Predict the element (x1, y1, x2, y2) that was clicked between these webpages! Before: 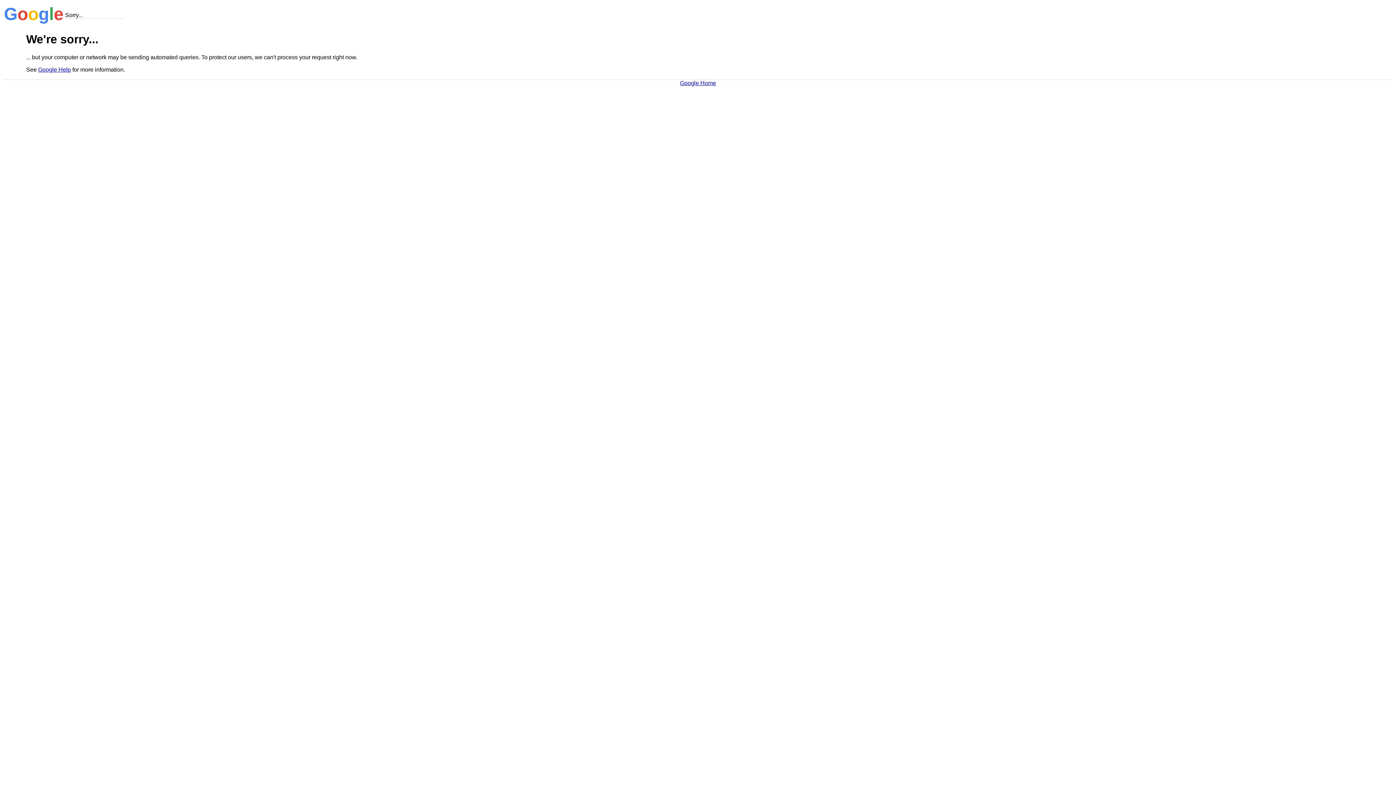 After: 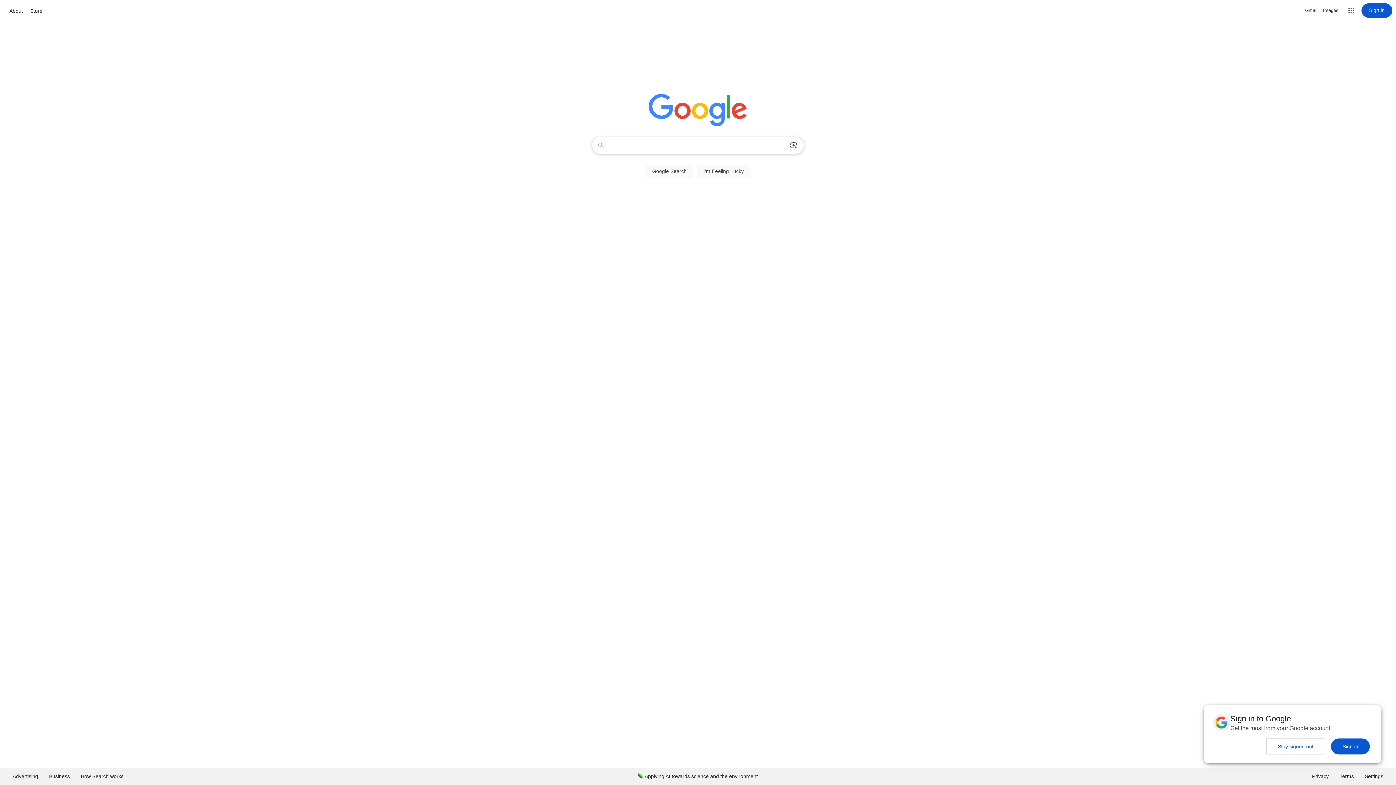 Action: bbox: (680, 79, 716, 86) label: Google Home